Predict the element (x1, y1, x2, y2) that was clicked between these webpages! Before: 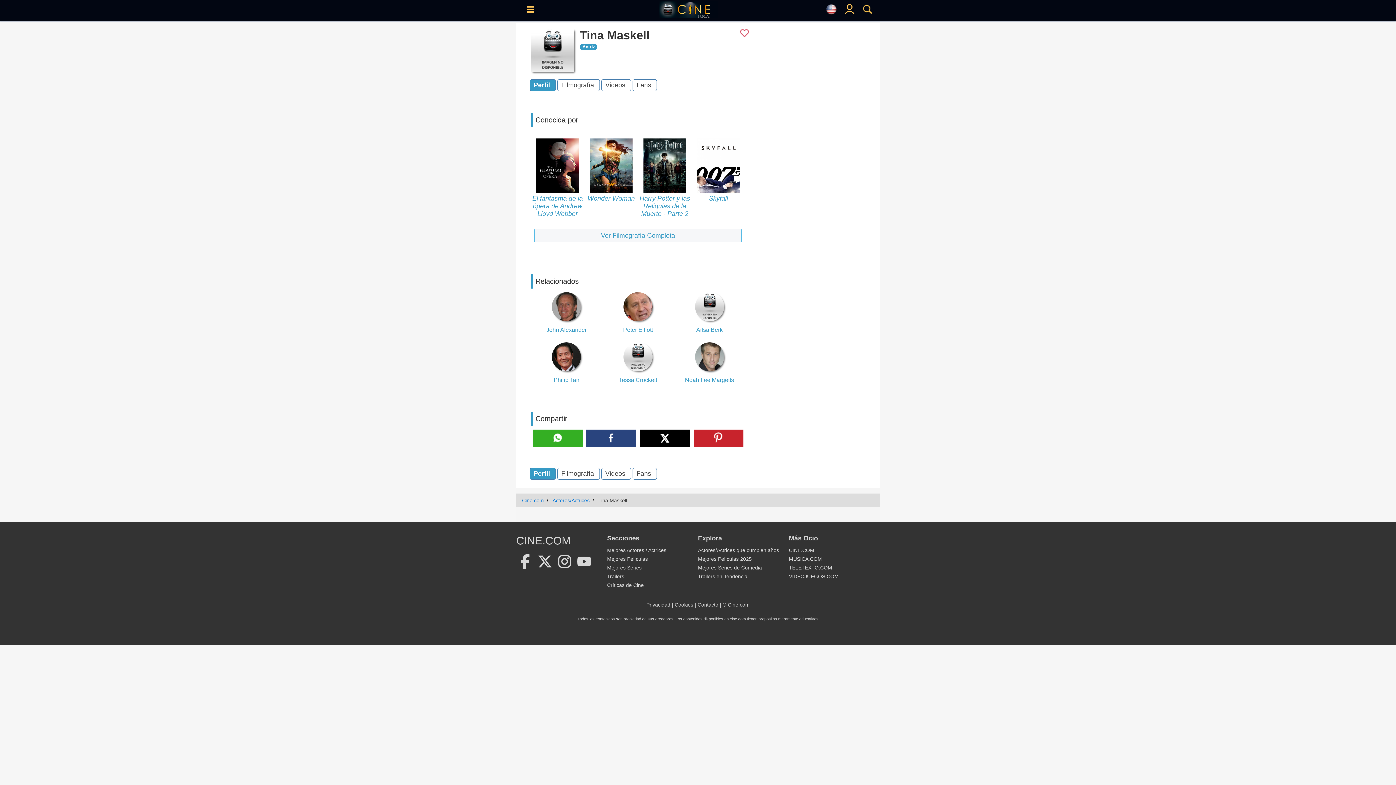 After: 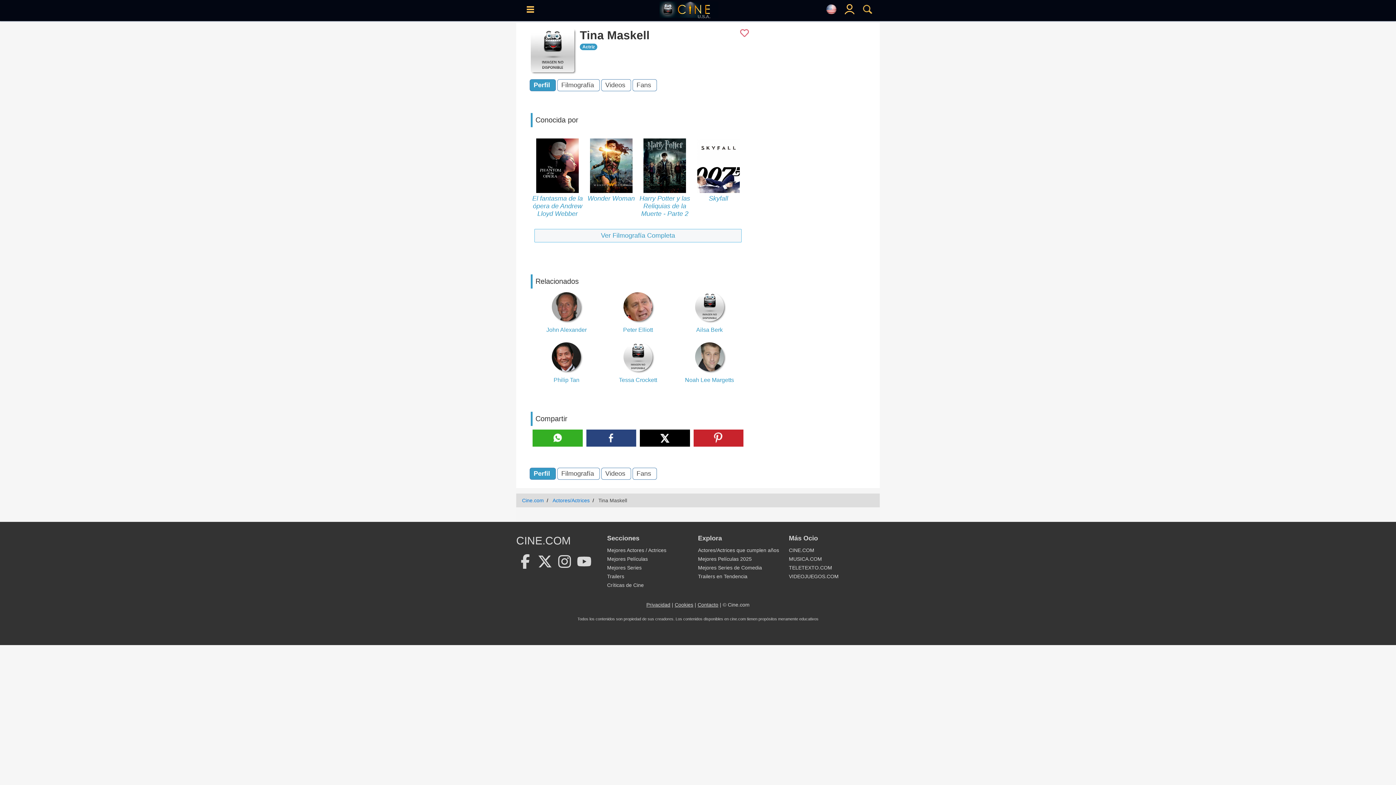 Action: bbox: (536, 564, 555, 570) label:  